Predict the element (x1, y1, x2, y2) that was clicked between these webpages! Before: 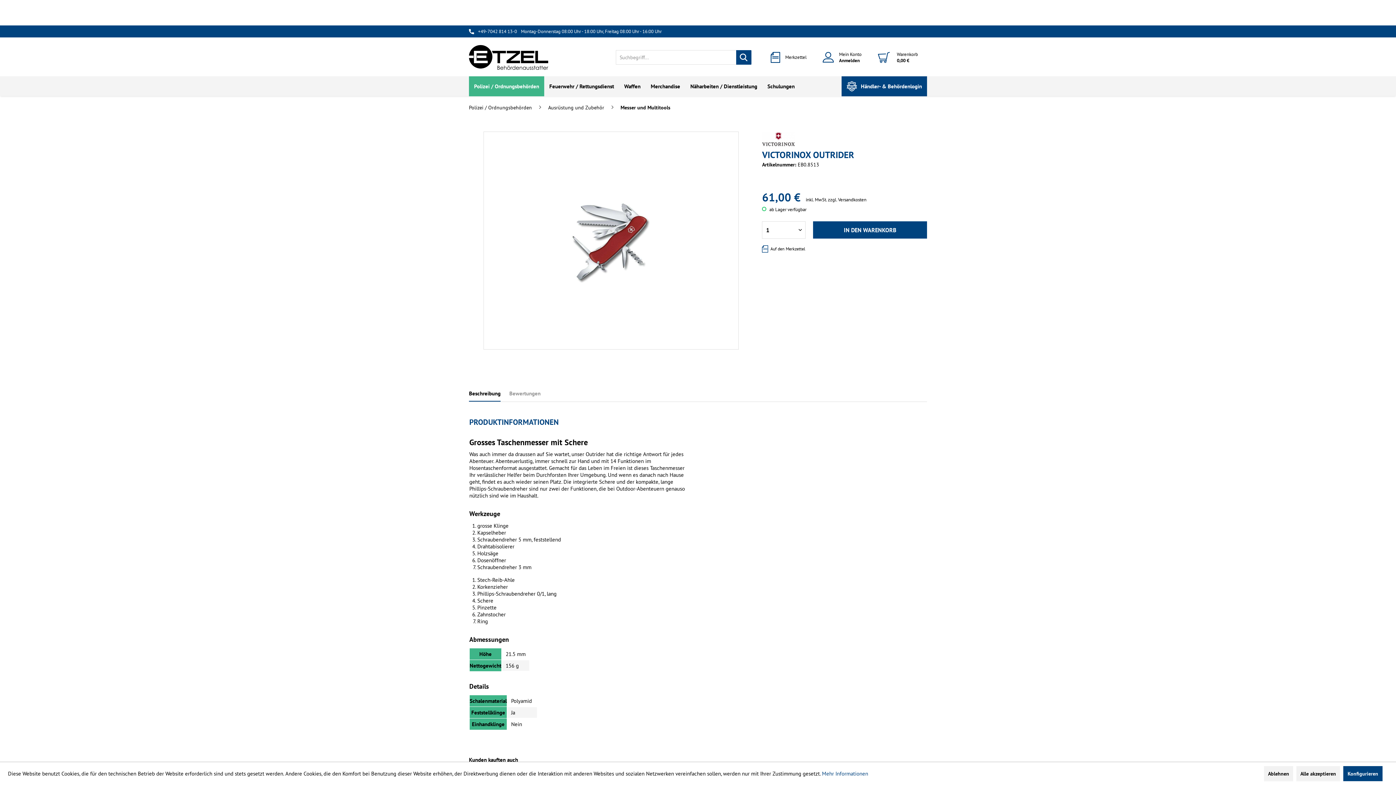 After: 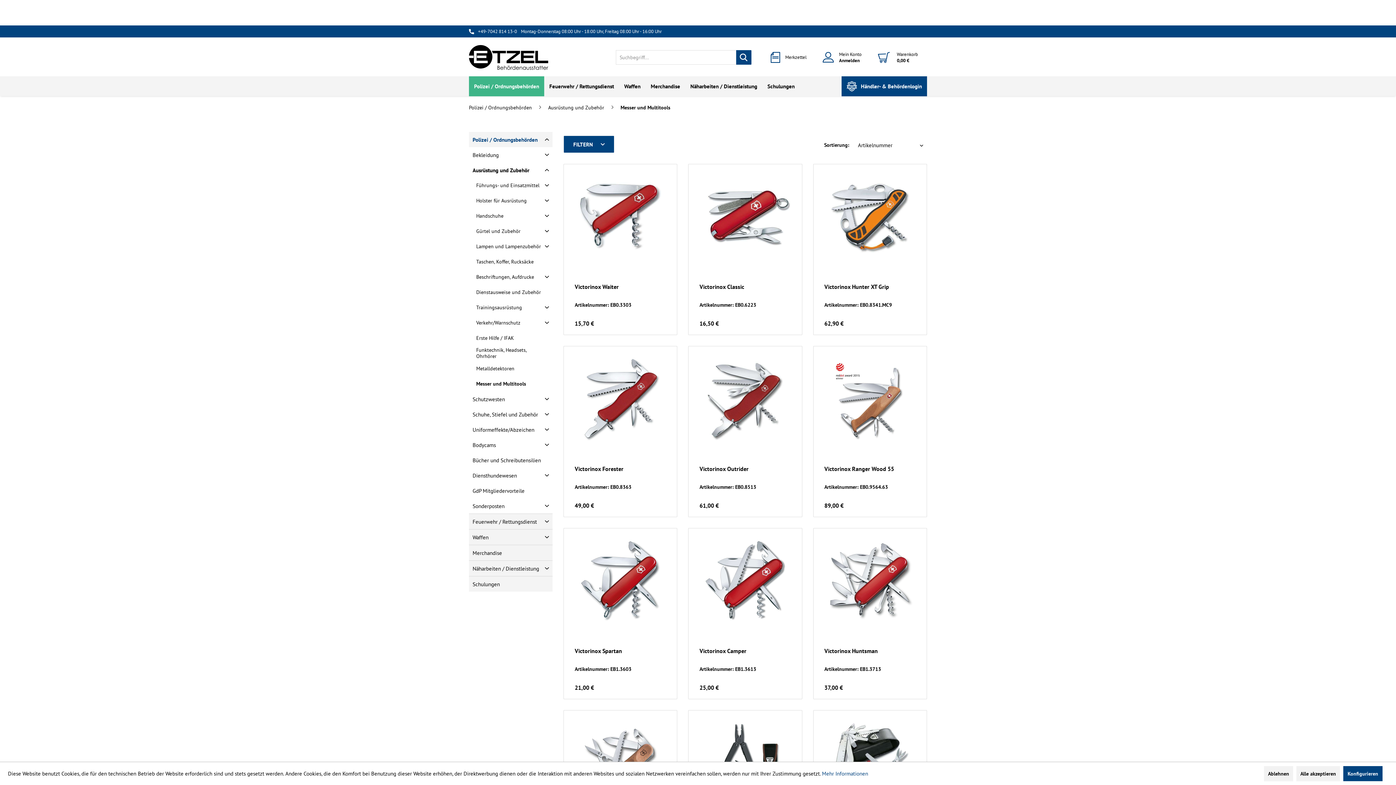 Action: bbox: (617, 99, 674, 115) label: Messer und Multitools